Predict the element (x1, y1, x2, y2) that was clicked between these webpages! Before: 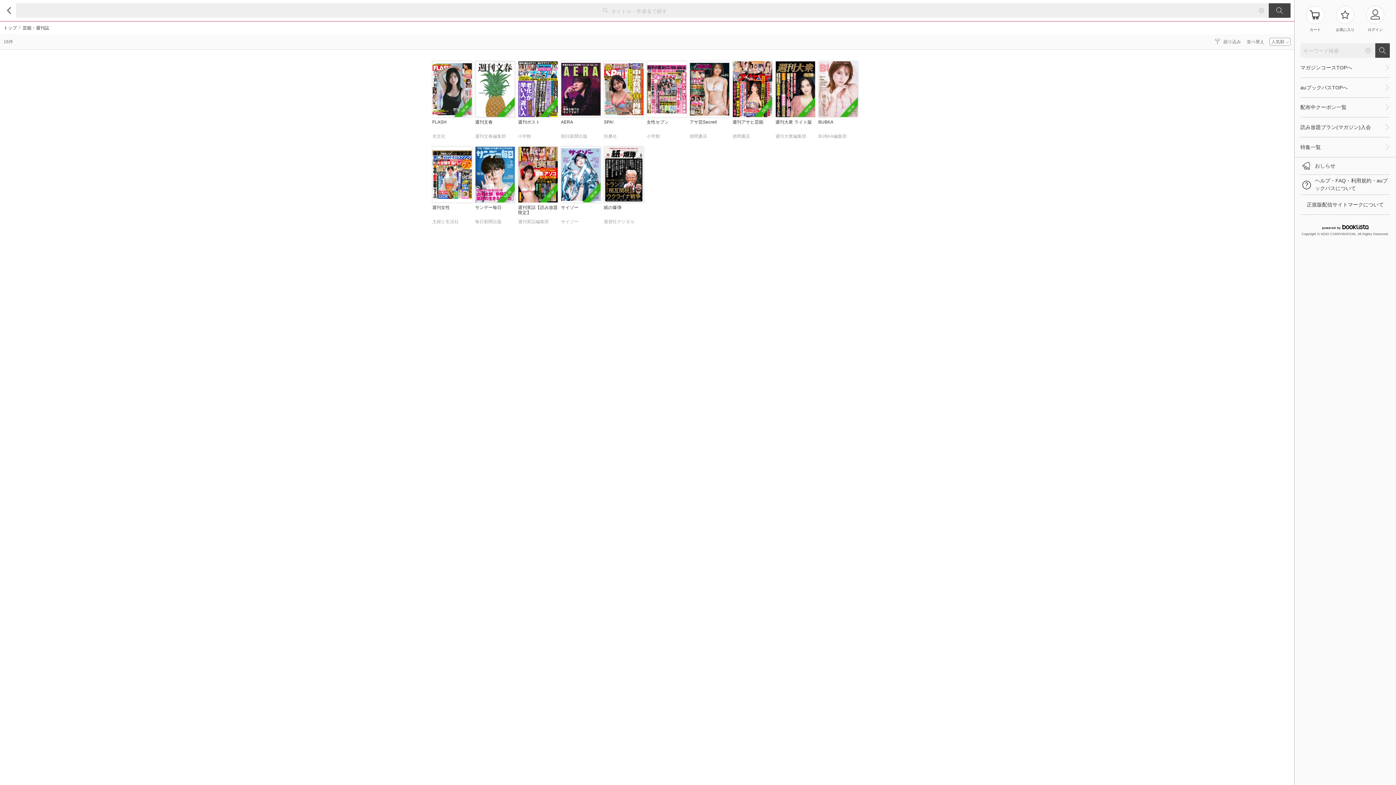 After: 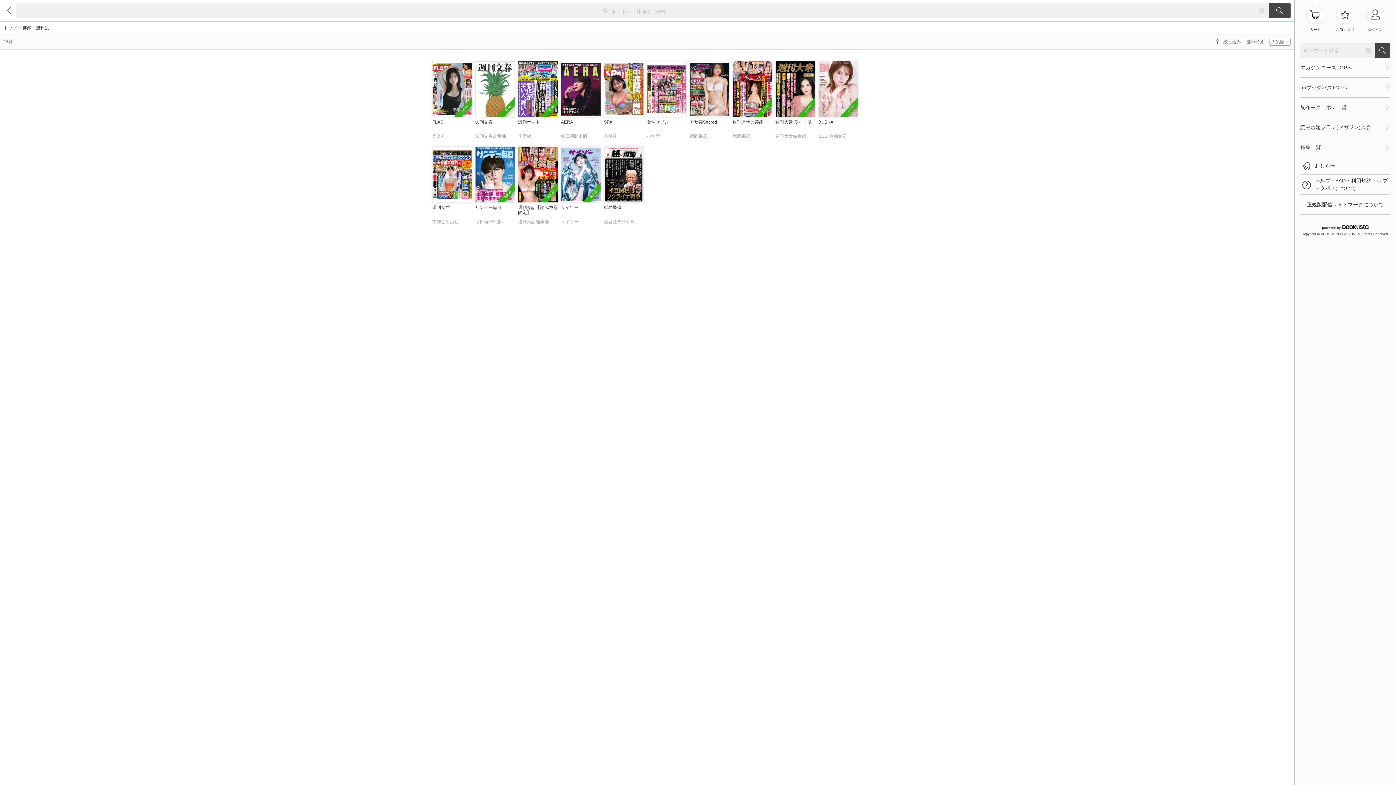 Action: label: NEW

週刊実話【読み放題限定】
週刊実話編集部 bbox: (518, 146, 558, 228)